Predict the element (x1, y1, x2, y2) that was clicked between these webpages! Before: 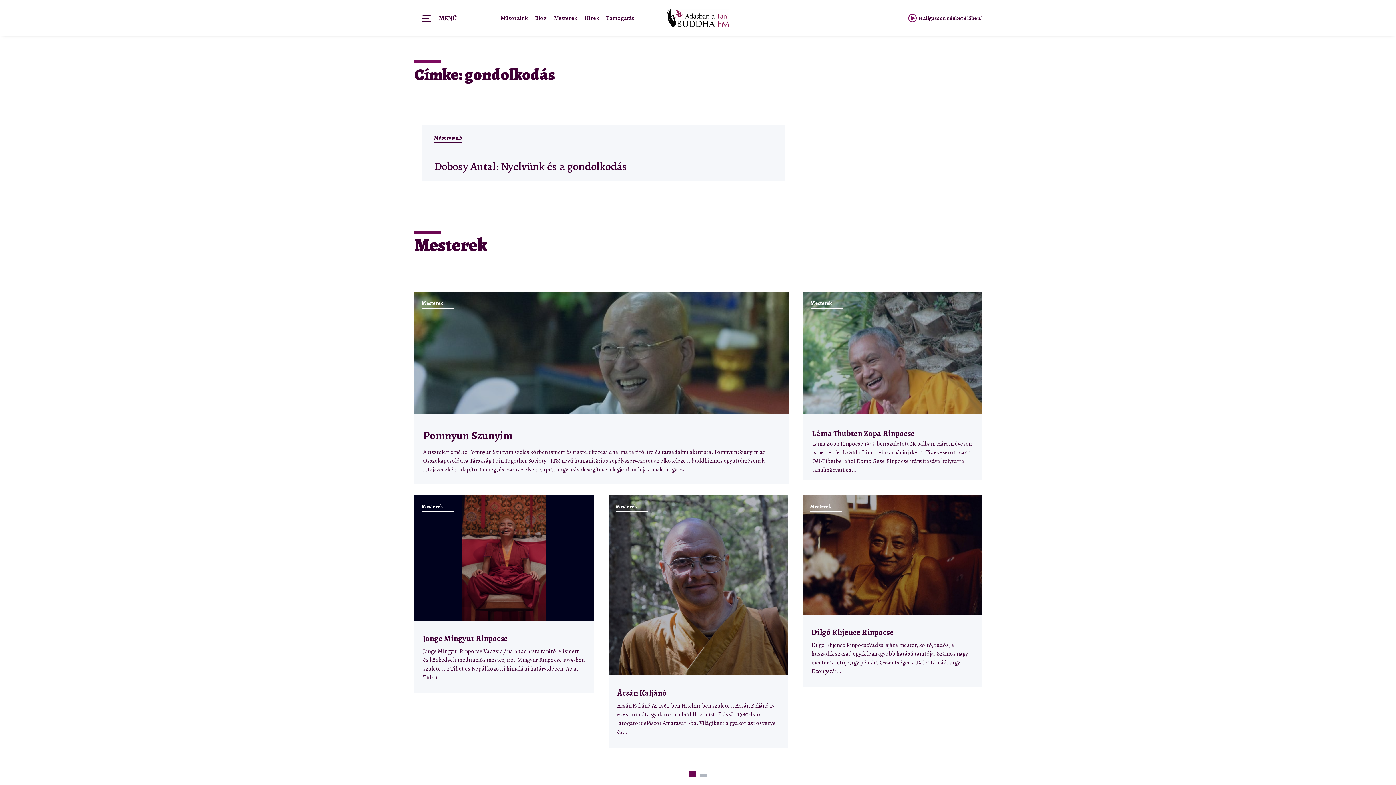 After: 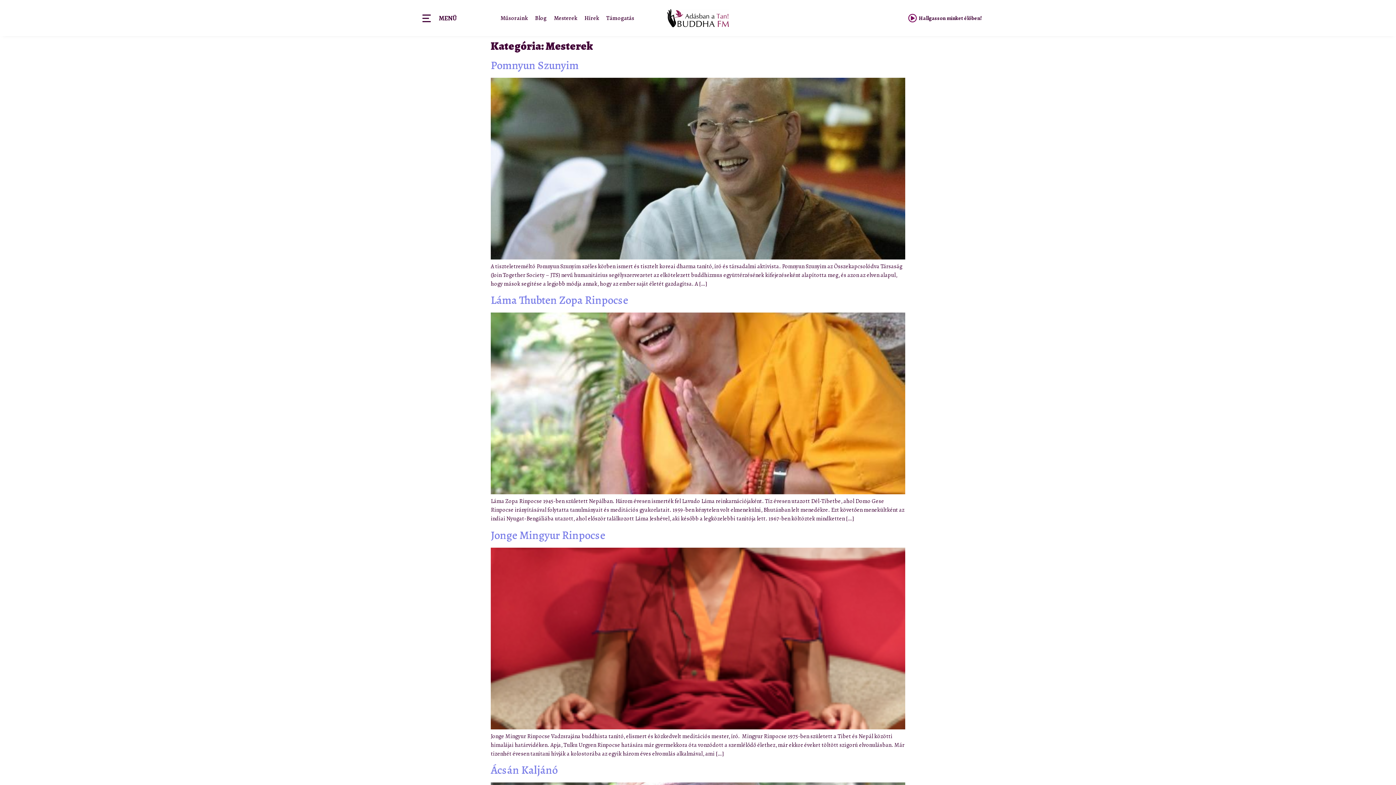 Action: bbox: (421, 502, 453, 512) label: Mesterek